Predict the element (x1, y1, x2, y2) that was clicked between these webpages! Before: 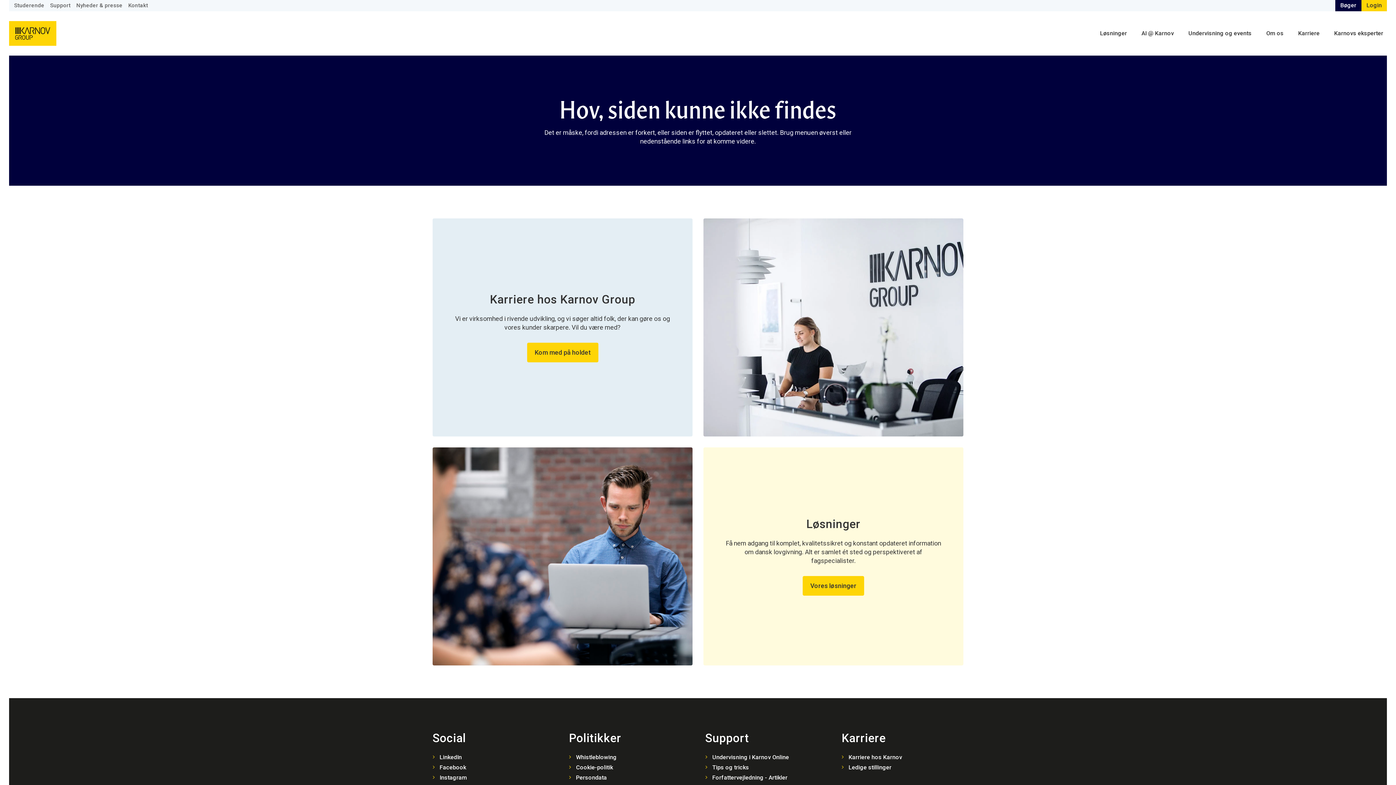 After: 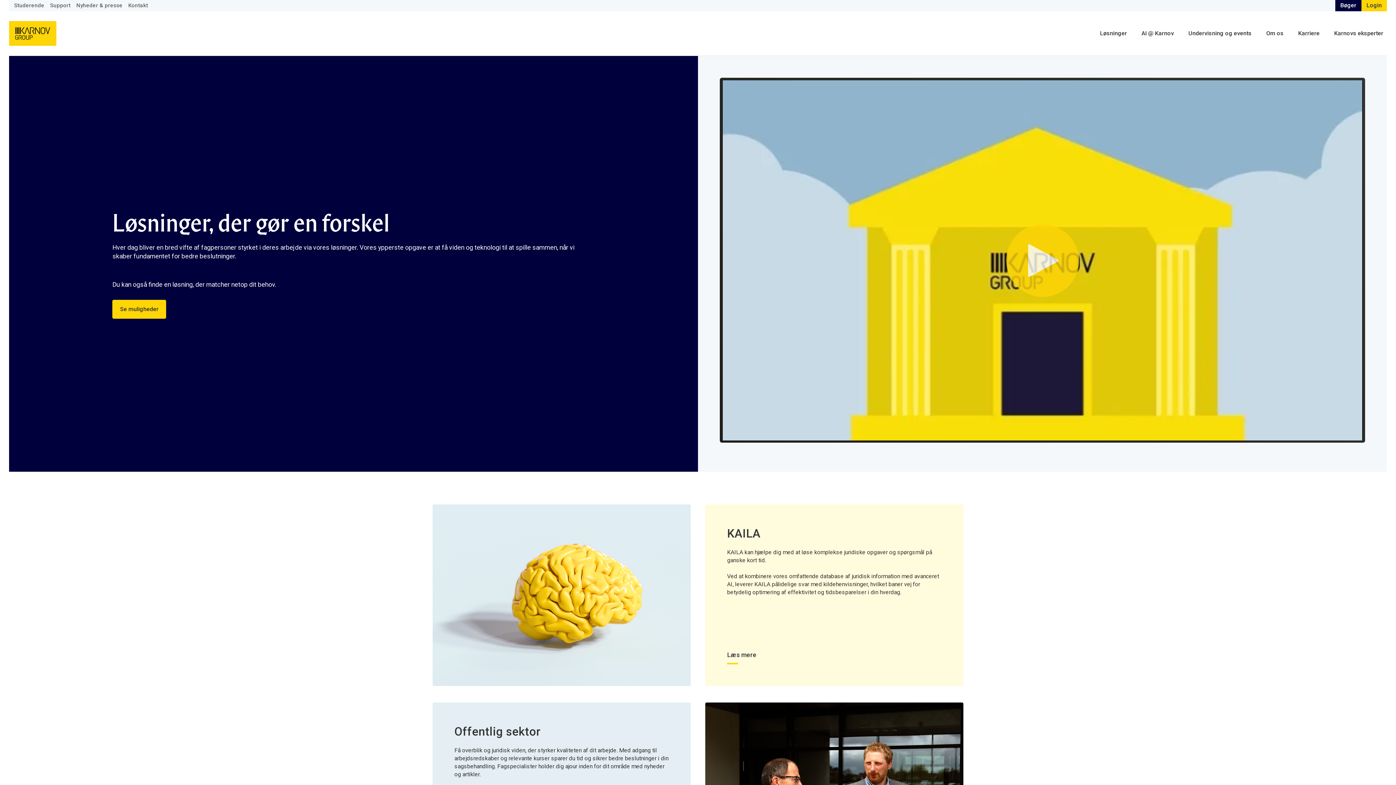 Action: bbox: (1096, 21, 1130, 45) label: Løsninger